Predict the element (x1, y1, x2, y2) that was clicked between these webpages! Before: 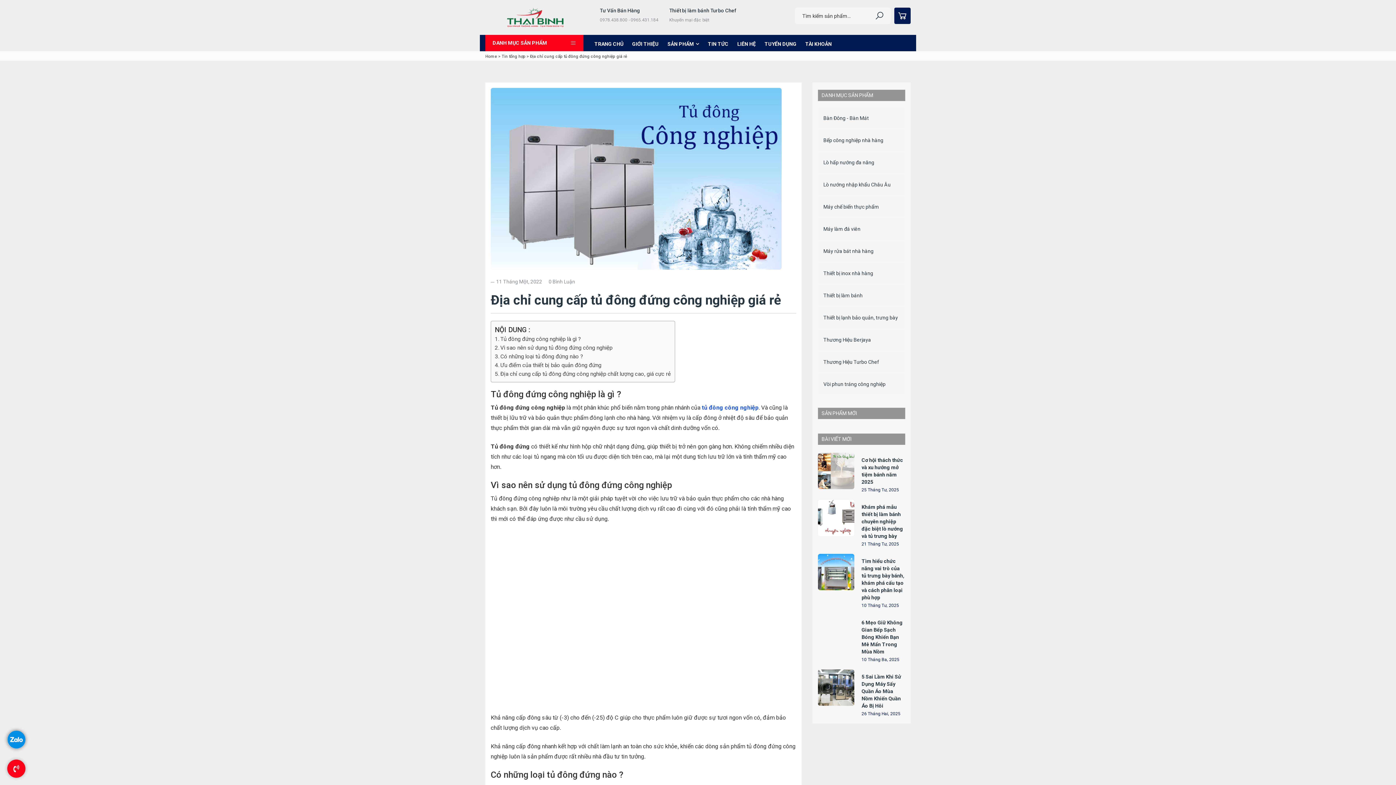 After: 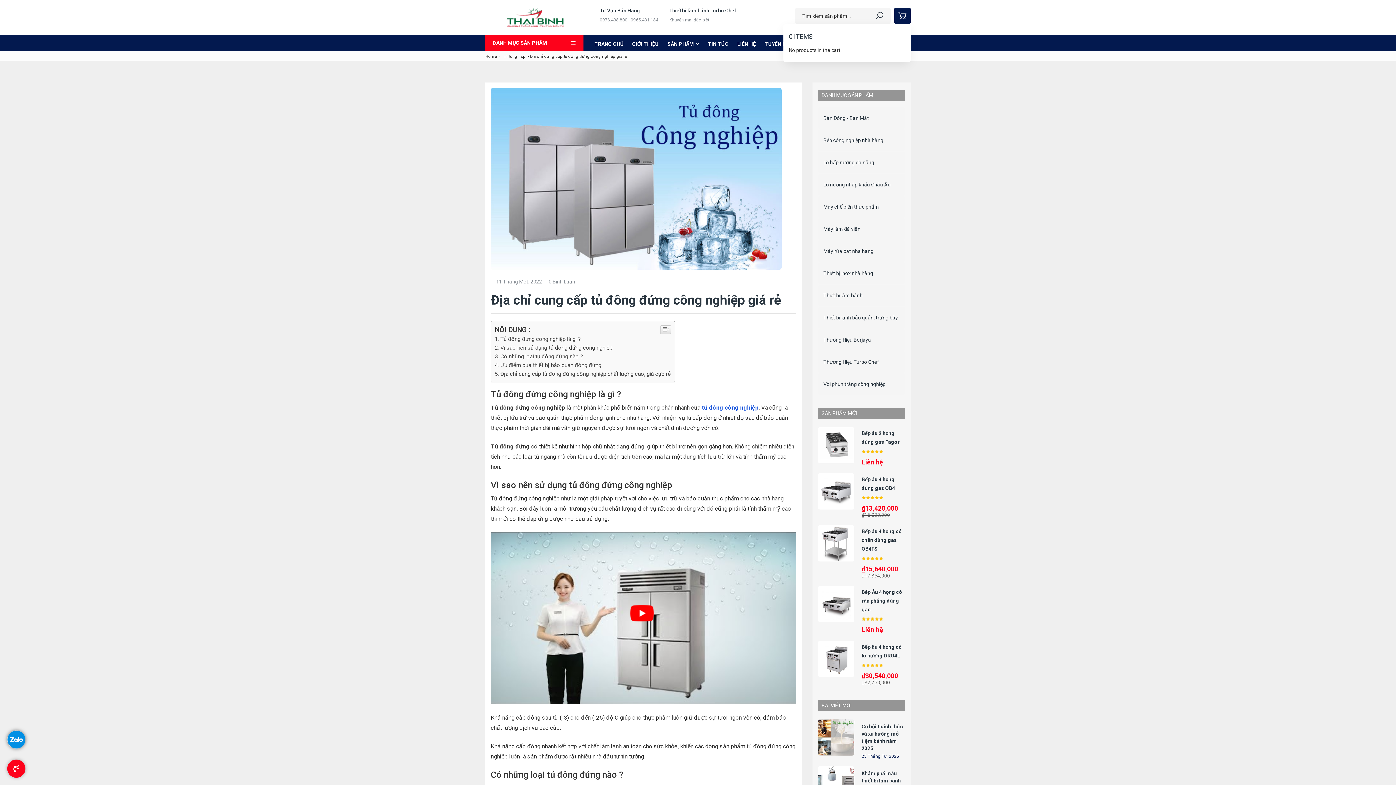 Action: bbox: (894, 7, 910, 24)